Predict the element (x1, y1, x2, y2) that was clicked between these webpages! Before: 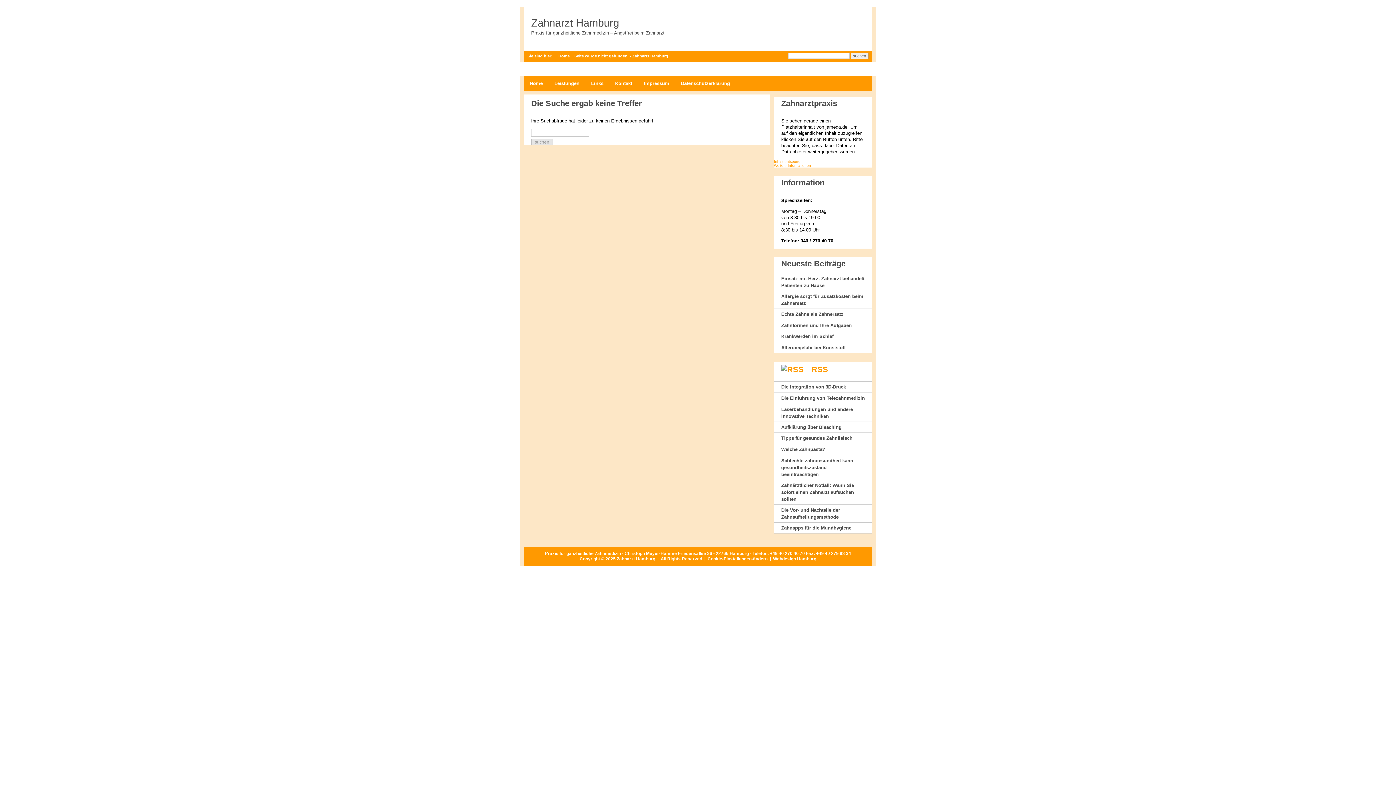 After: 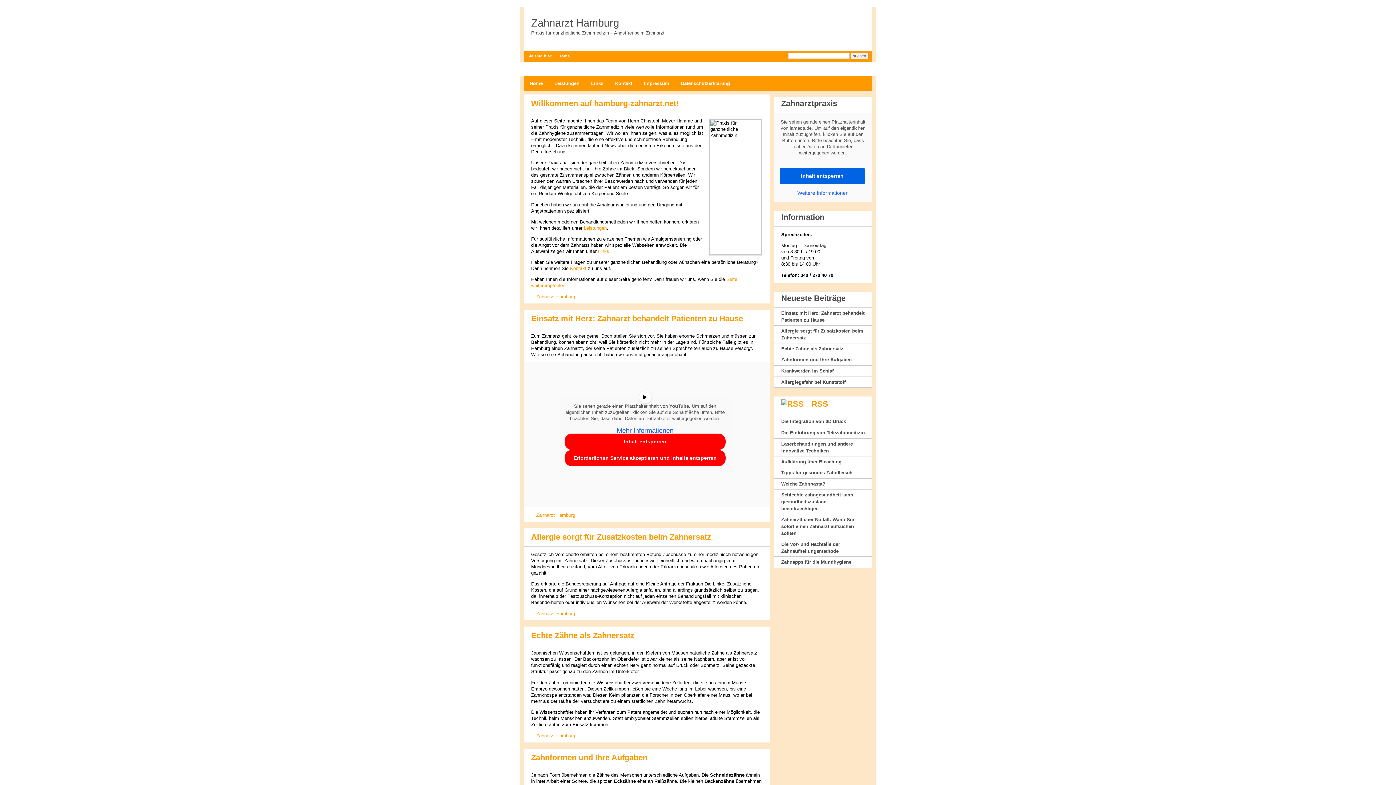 Action: label: Zahnarzt Hamburg bbox: (531, 17, 619, 28)